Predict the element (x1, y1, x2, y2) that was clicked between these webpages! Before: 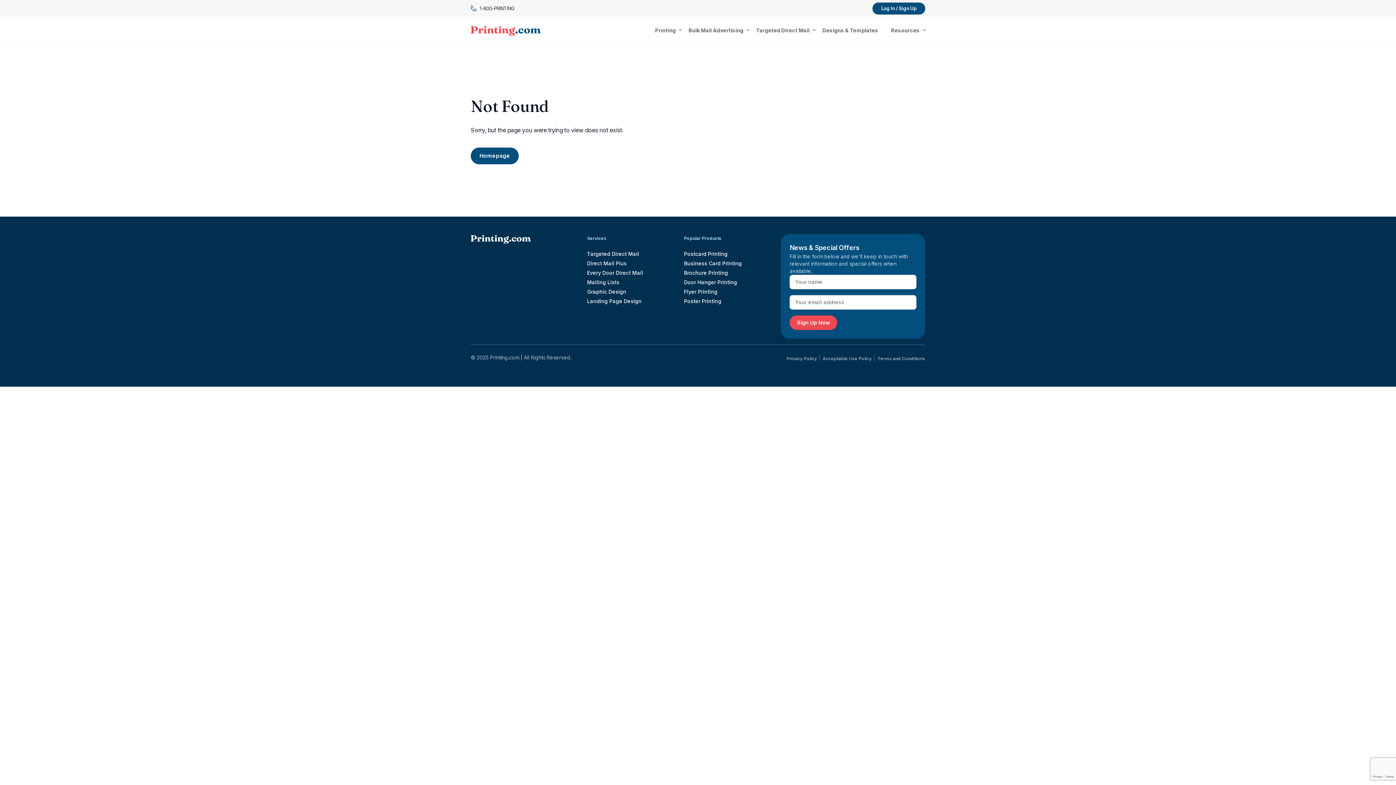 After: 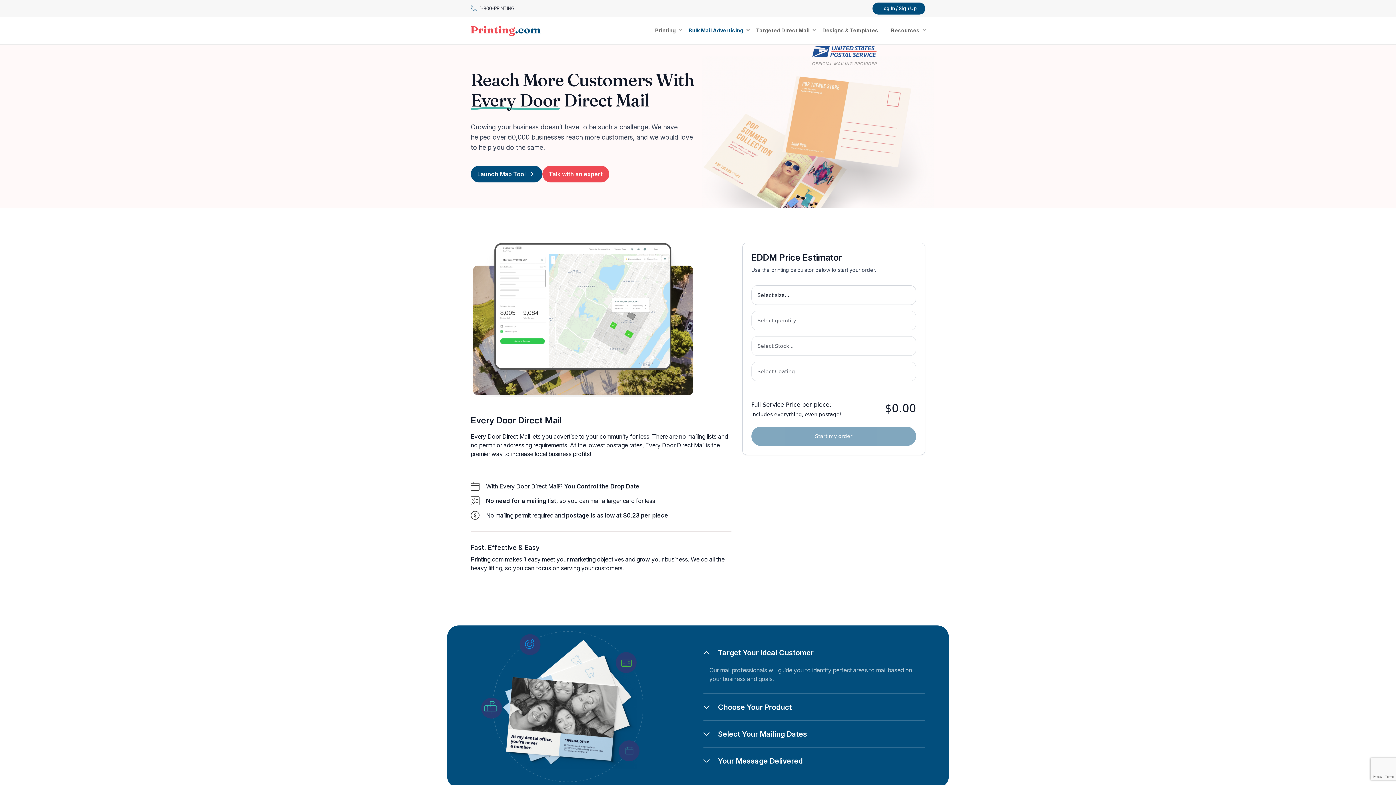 Action: label: Bulk Mail Advertising bbox: (683, 21, 749, 39)